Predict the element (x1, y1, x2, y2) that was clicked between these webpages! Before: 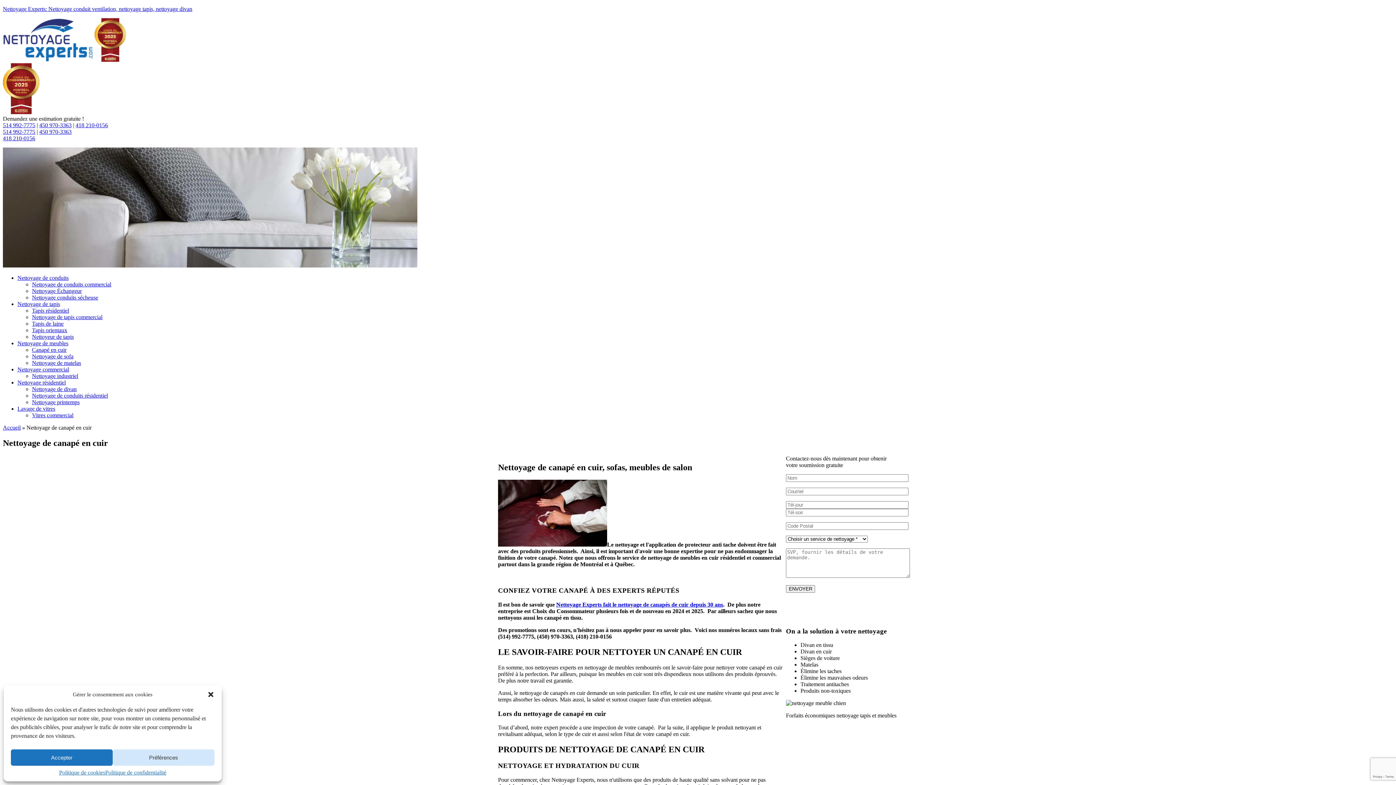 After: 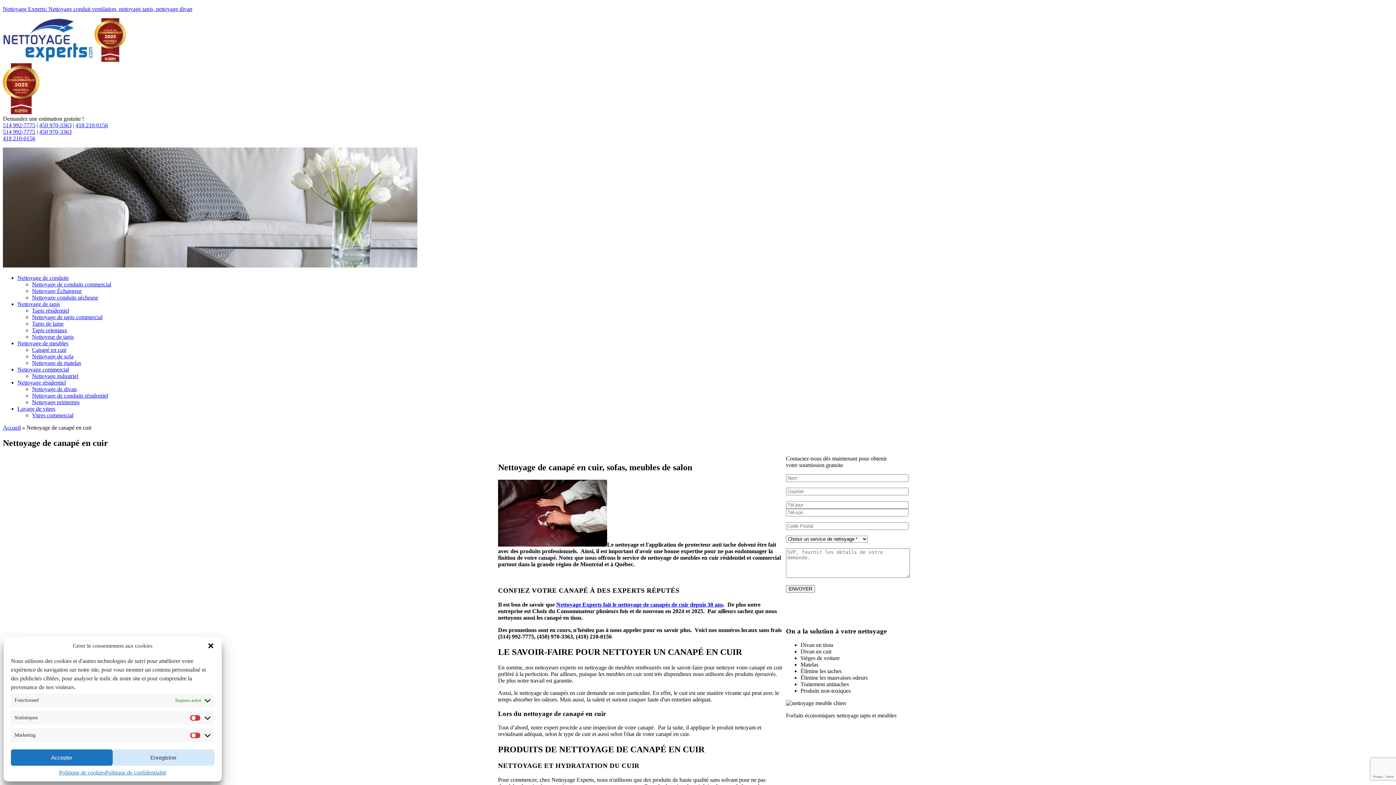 Action: bbox: (112, 749, 214, 766) label: Préférences